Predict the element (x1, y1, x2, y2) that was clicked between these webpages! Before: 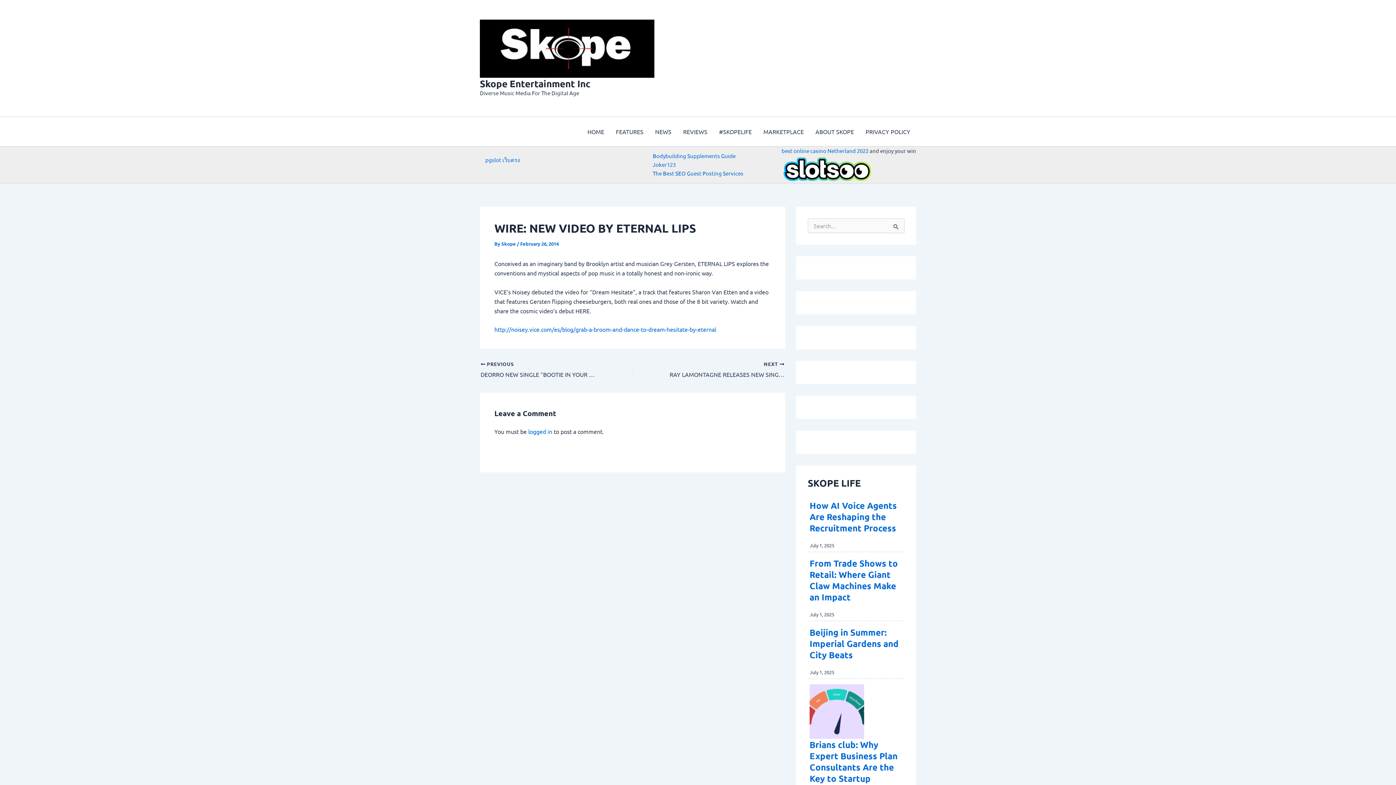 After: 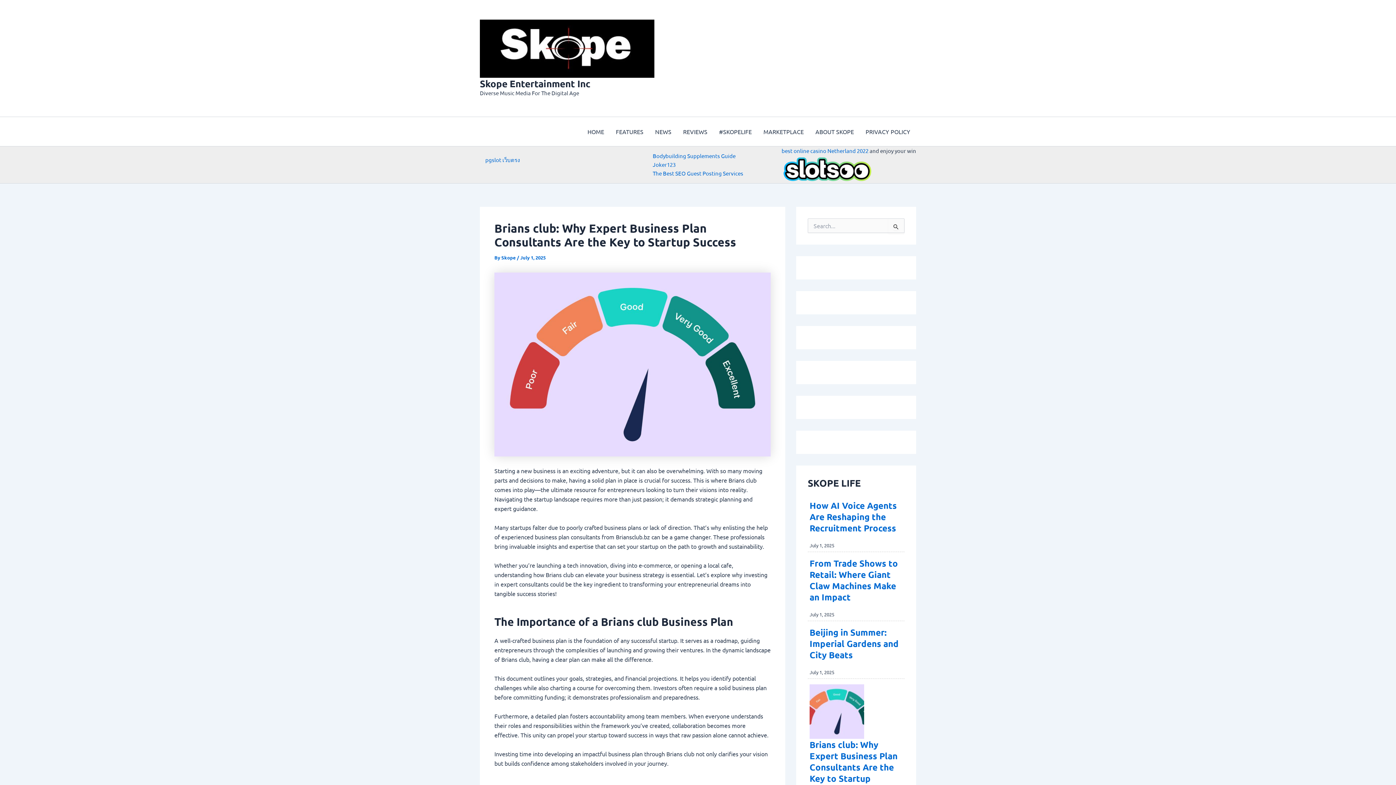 Action: label: Brians club: Why Expert Business Plan Consultants Are the Key to Startup Success bbox: (809, 739, 897, 795)